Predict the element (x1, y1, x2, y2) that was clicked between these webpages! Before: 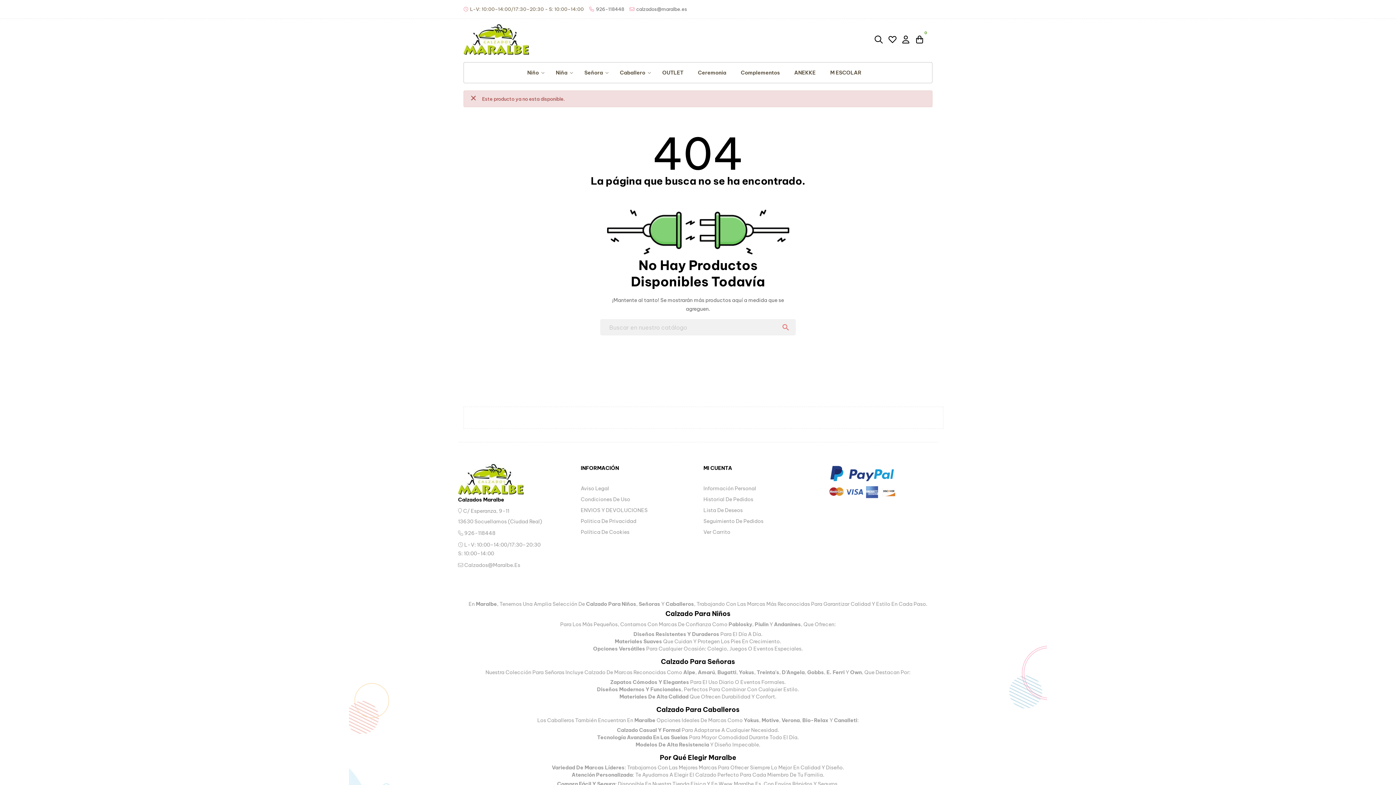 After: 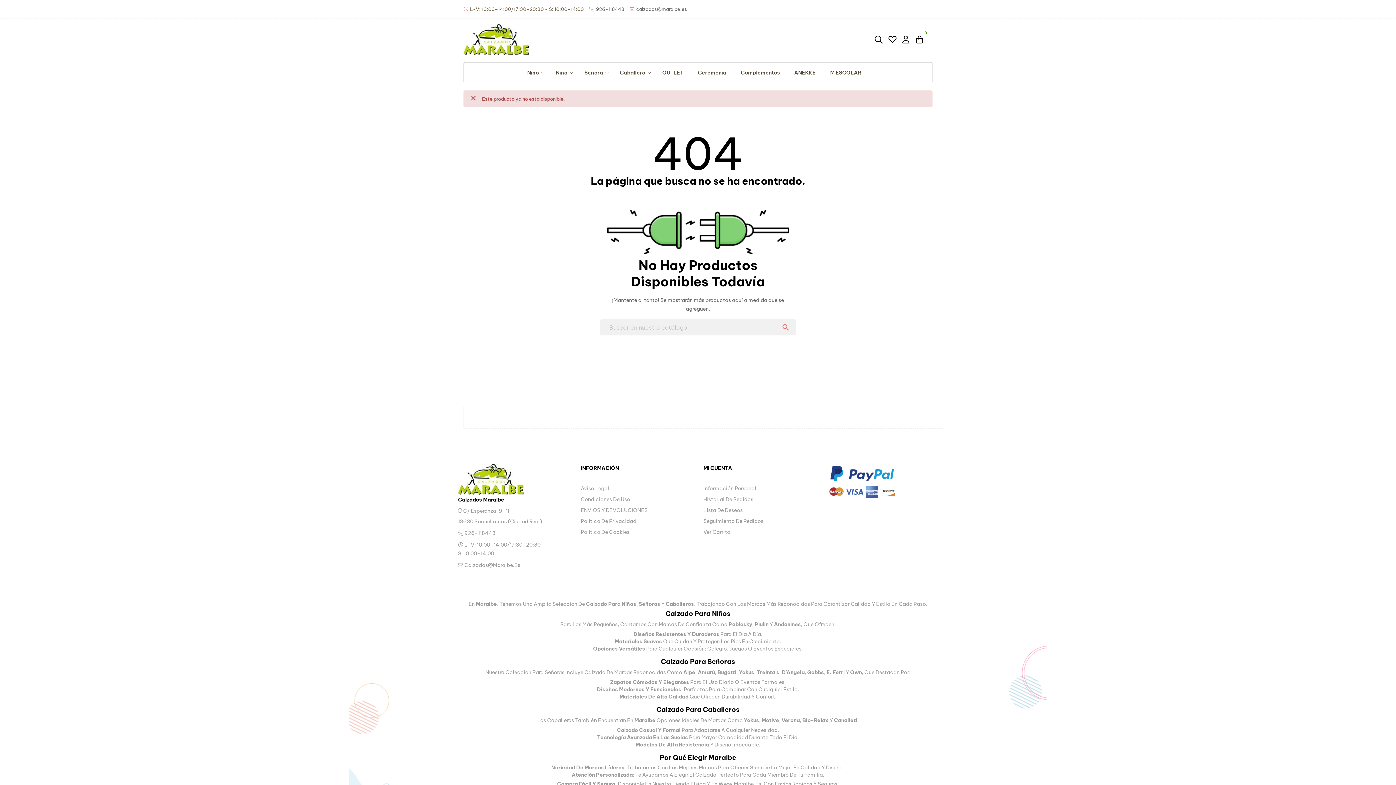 Action: bbox: (584, 0, 624, 18) label: 926-118448